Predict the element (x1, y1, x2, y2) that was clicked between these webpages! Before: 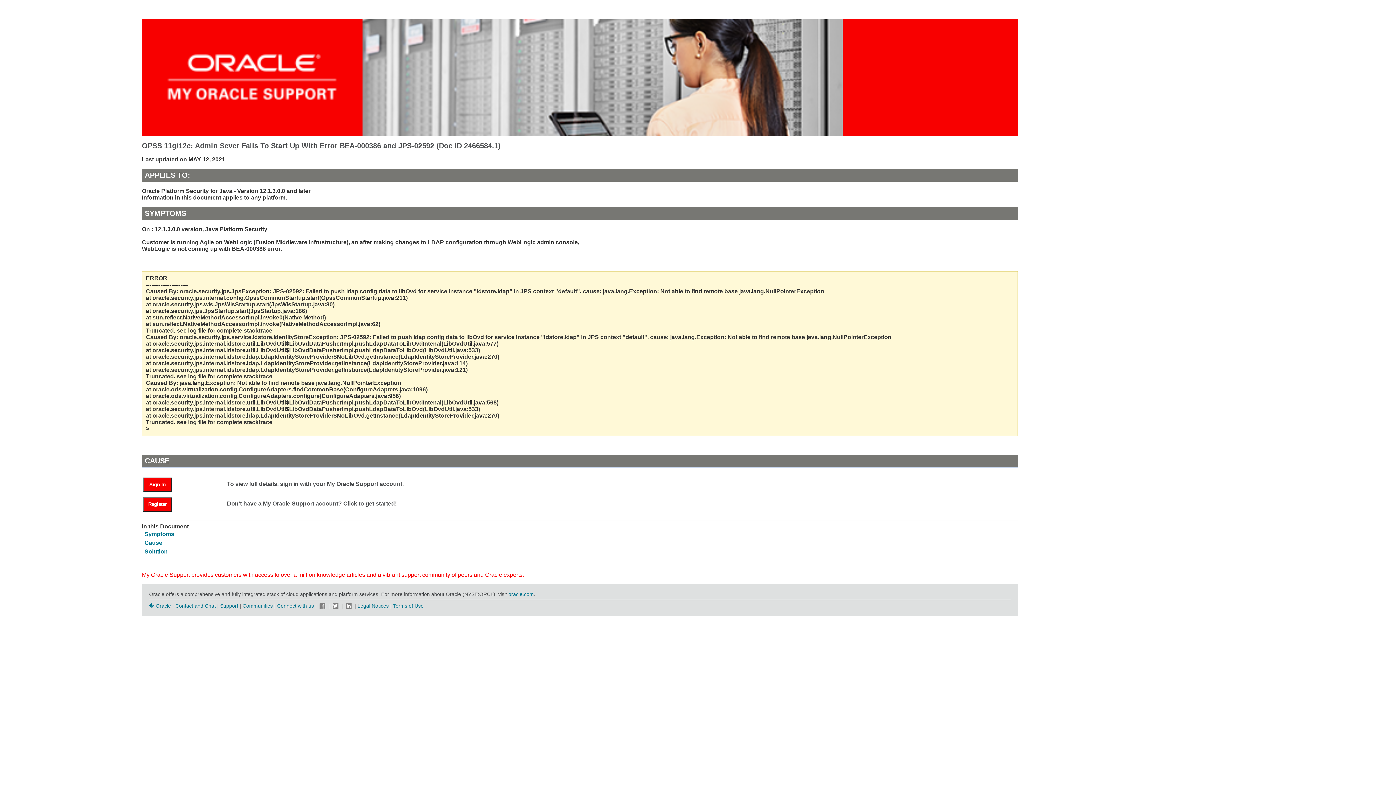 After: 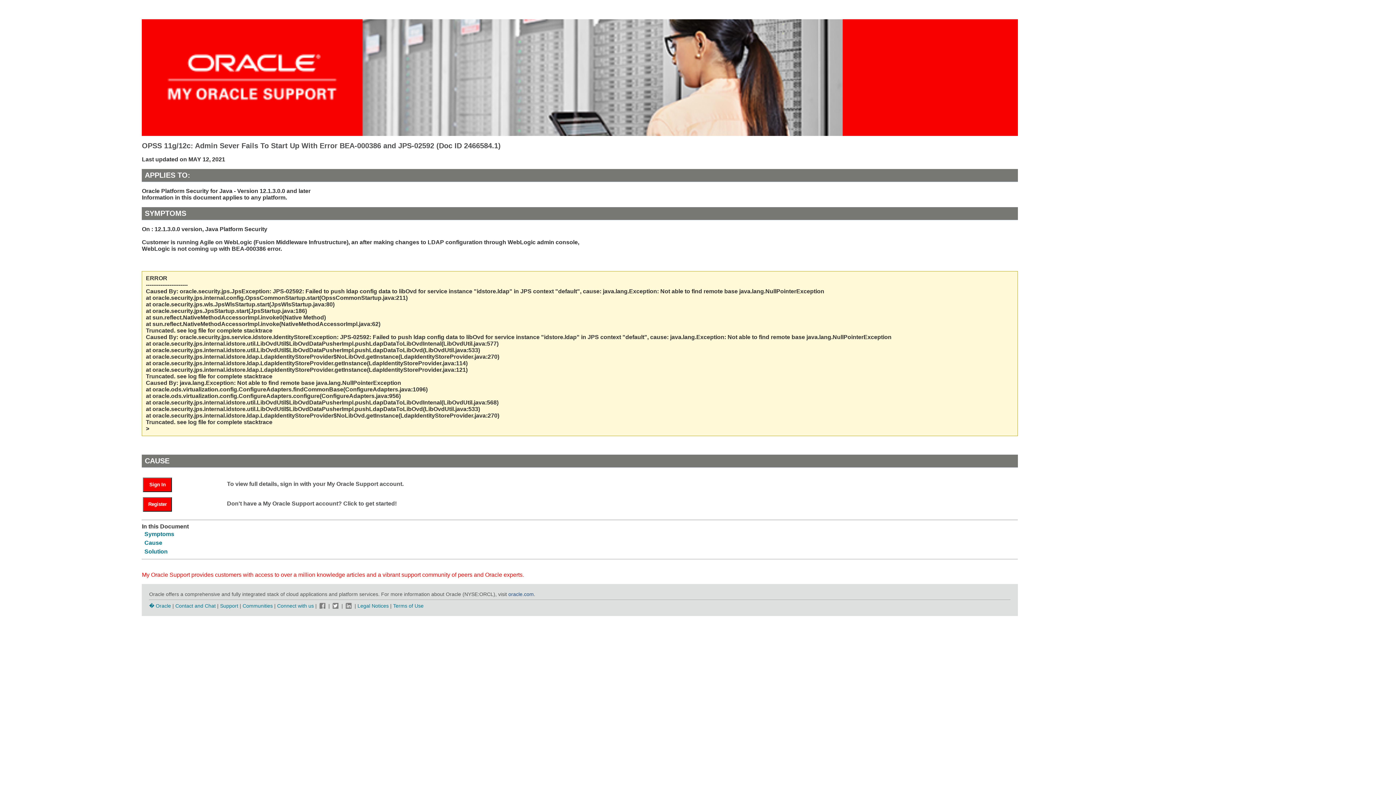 Action: label: oracle.com bbox: (508, 591, 533, 597)